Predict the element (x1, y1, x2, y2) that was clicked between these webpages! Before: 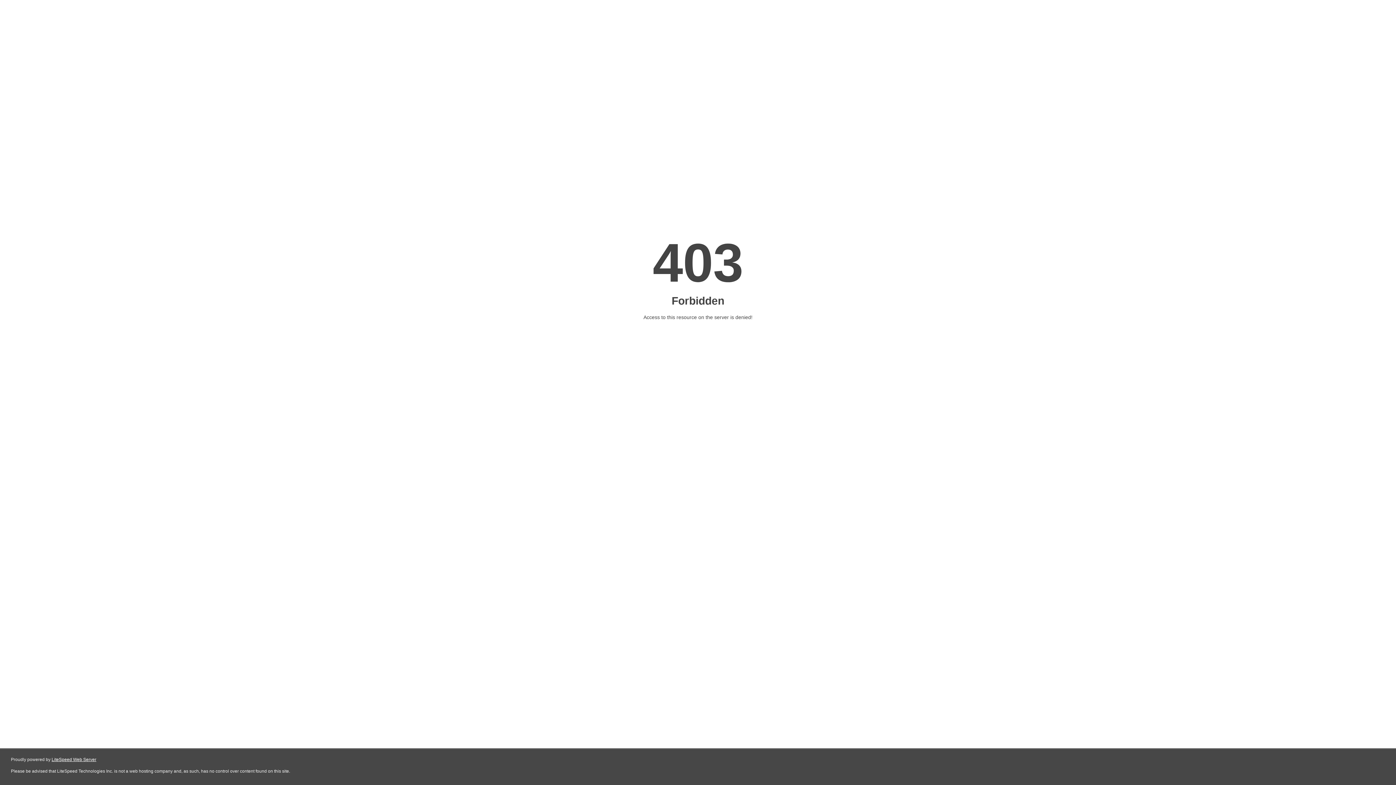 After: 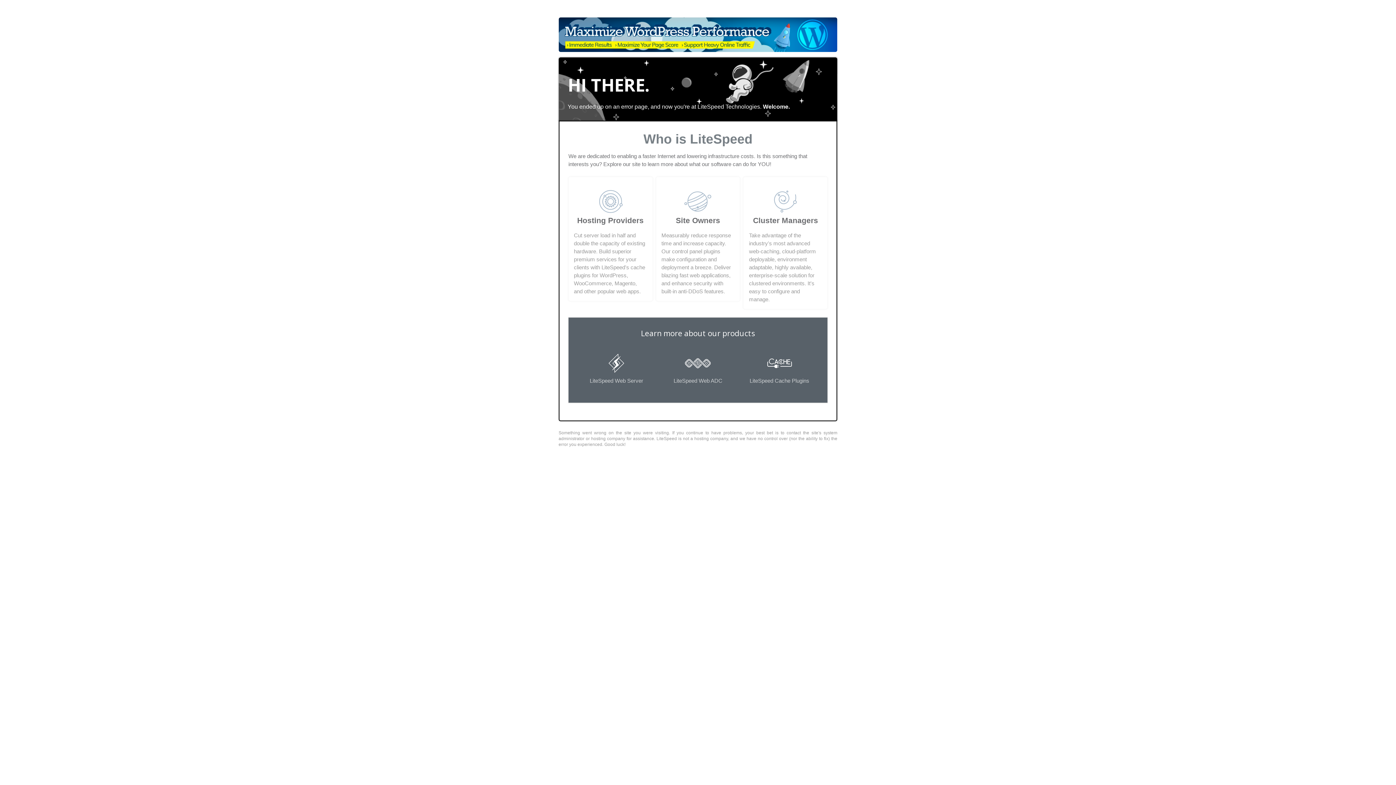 Action: bbox: (51, 757, 96, 762) label: LiteSpeed Web Server